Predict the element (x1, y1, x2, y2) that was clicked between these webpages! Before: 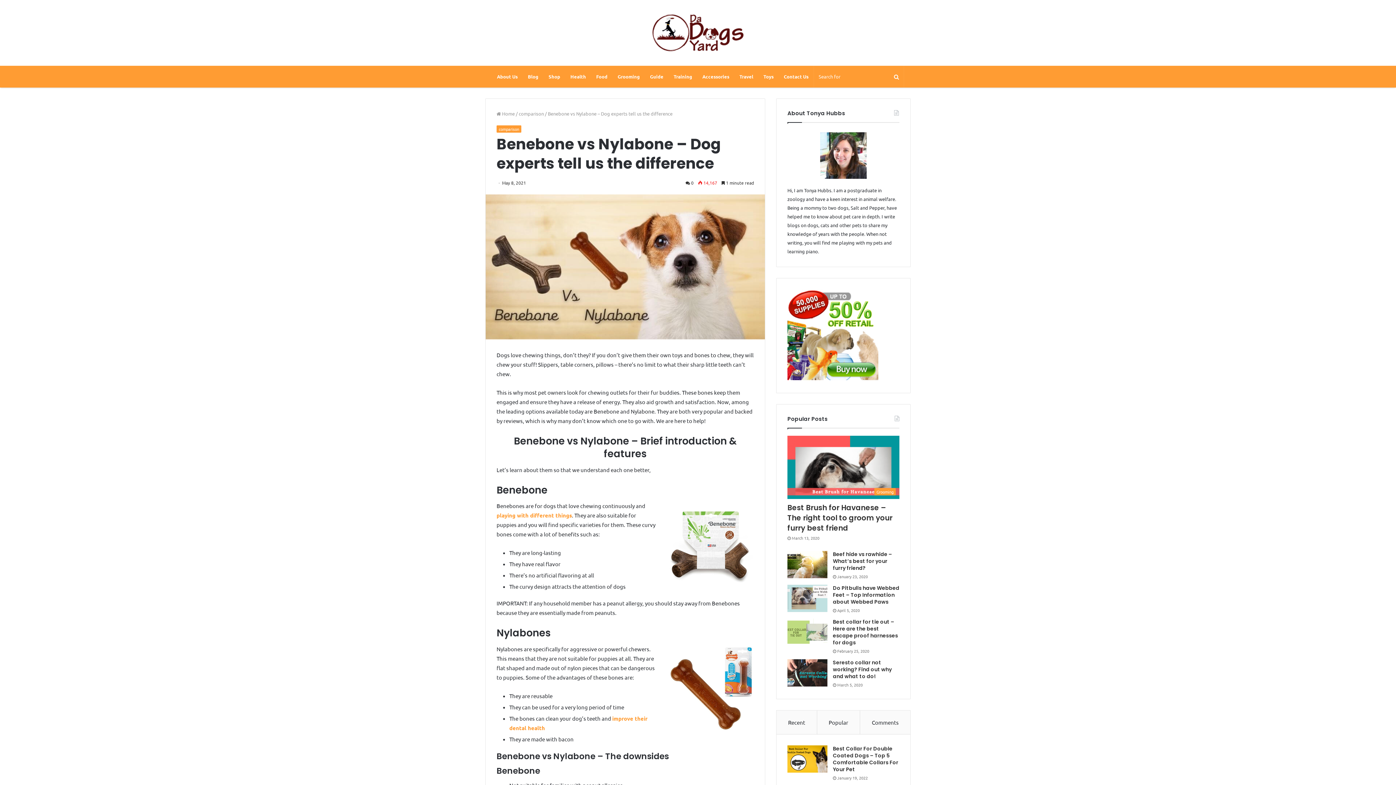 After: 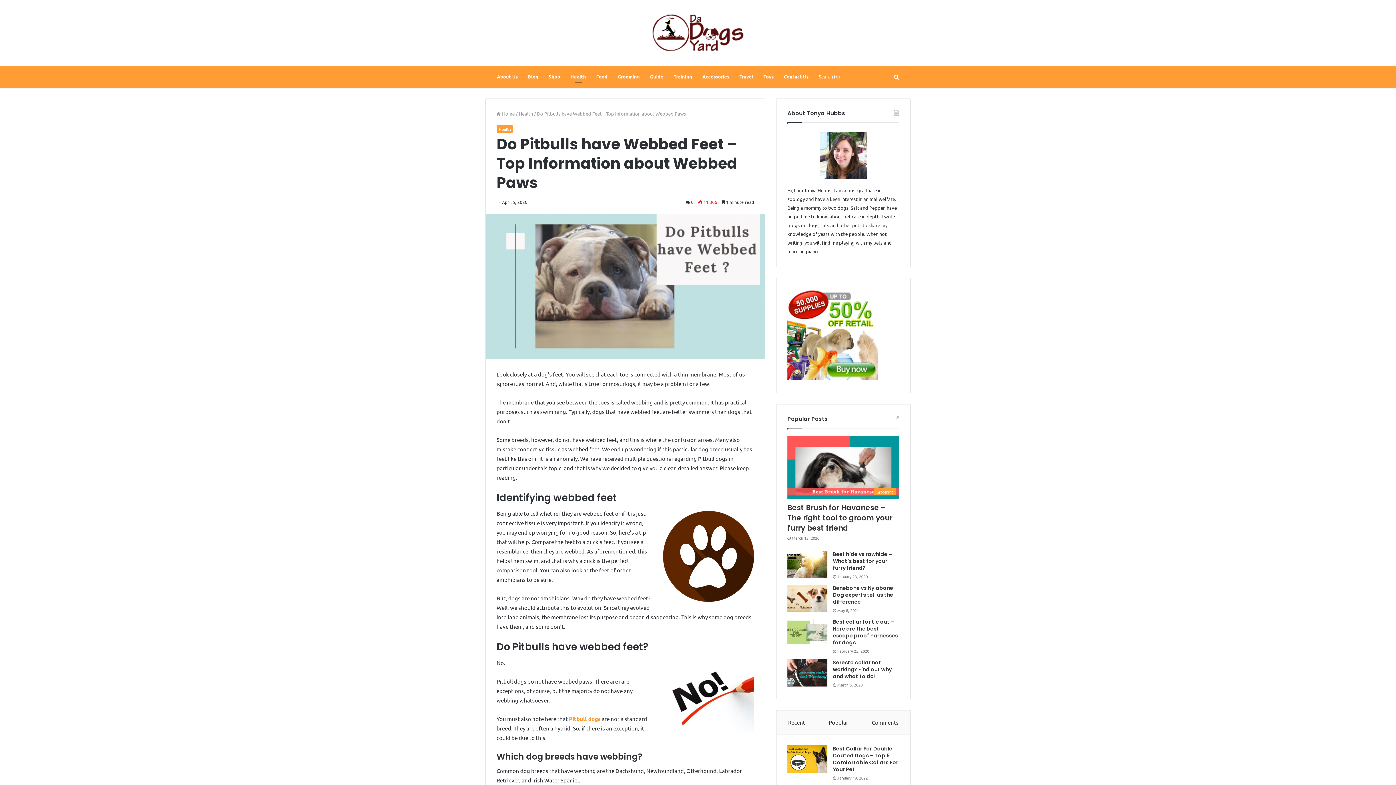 Action: bbox: (787, 584, 827, 612)